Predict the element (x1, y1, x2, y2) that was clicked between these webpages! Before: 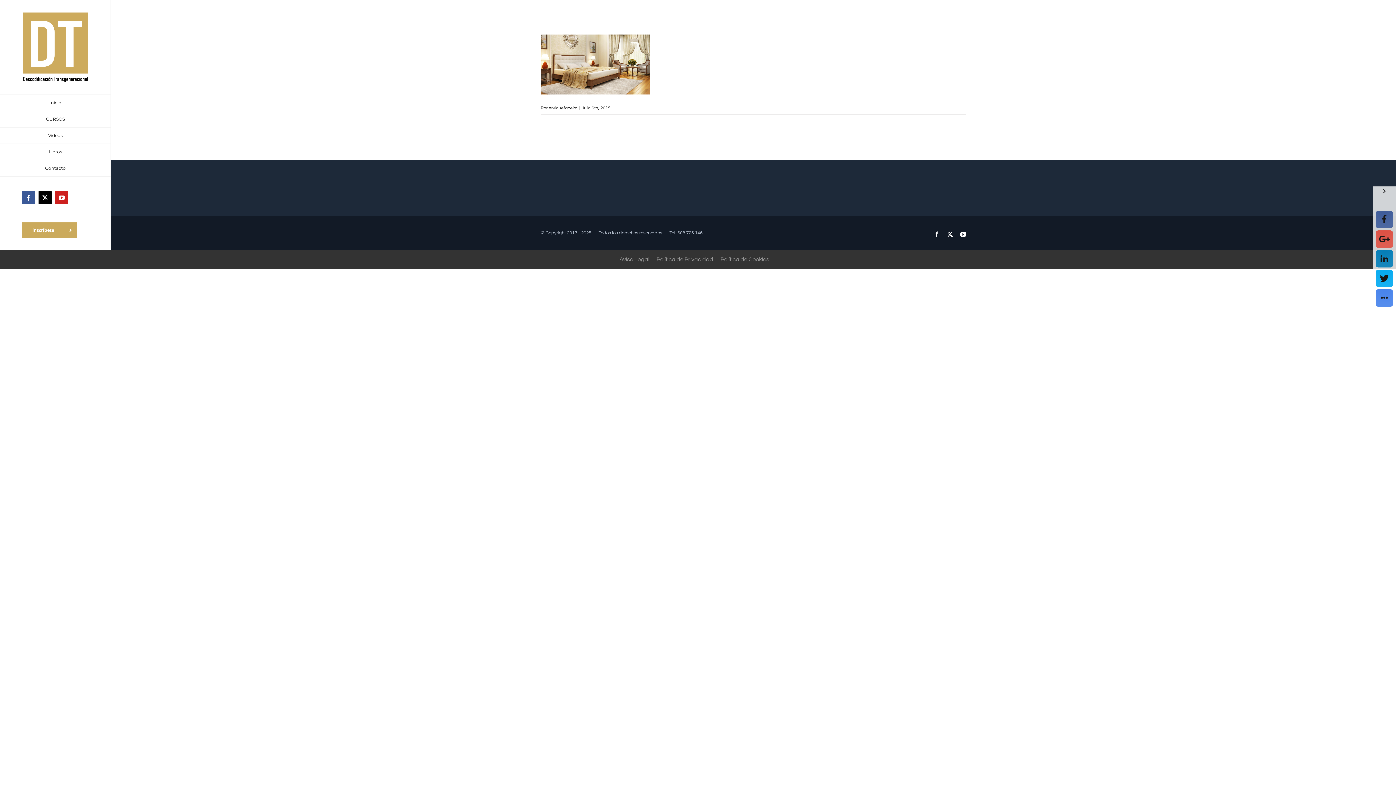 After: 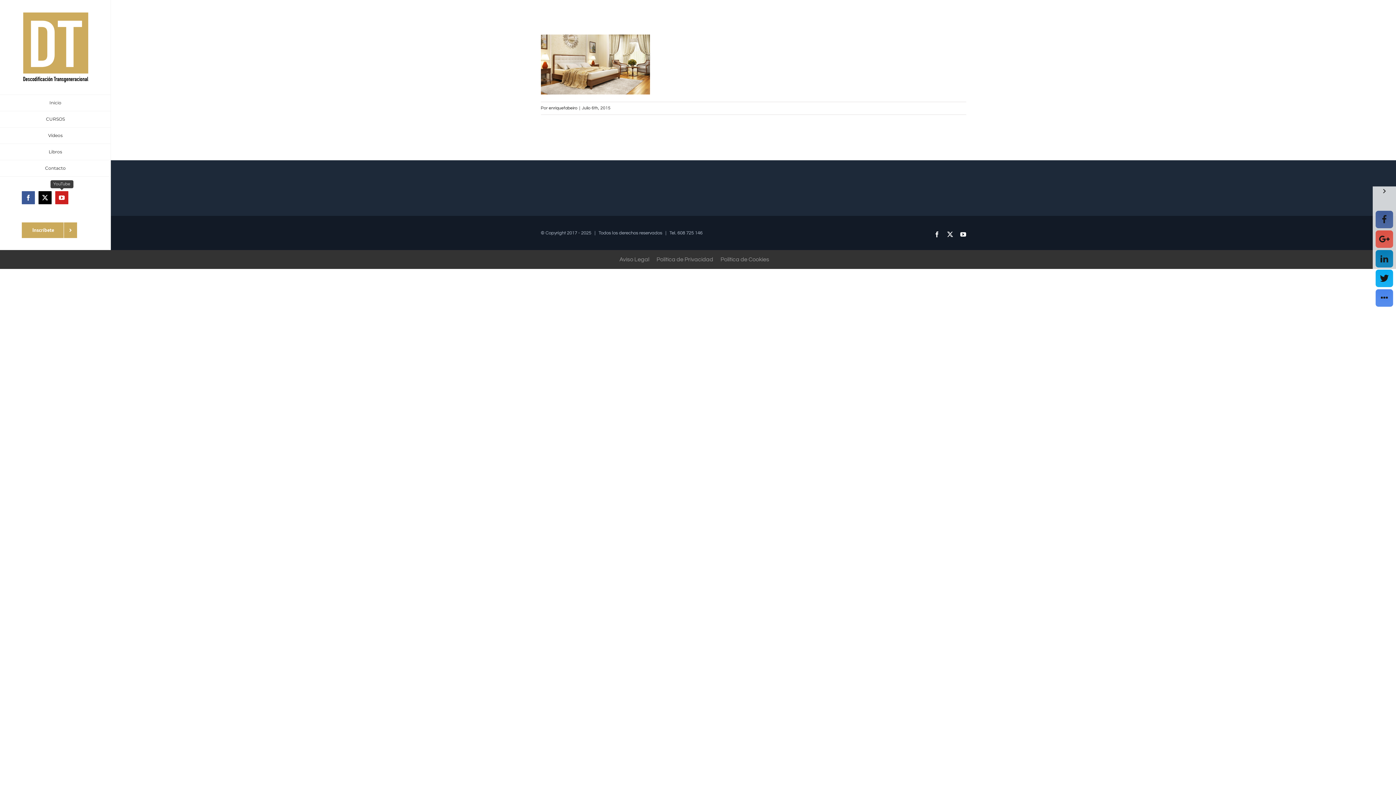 Action: bbox: (55, 191, 68, 204) label: YouTube